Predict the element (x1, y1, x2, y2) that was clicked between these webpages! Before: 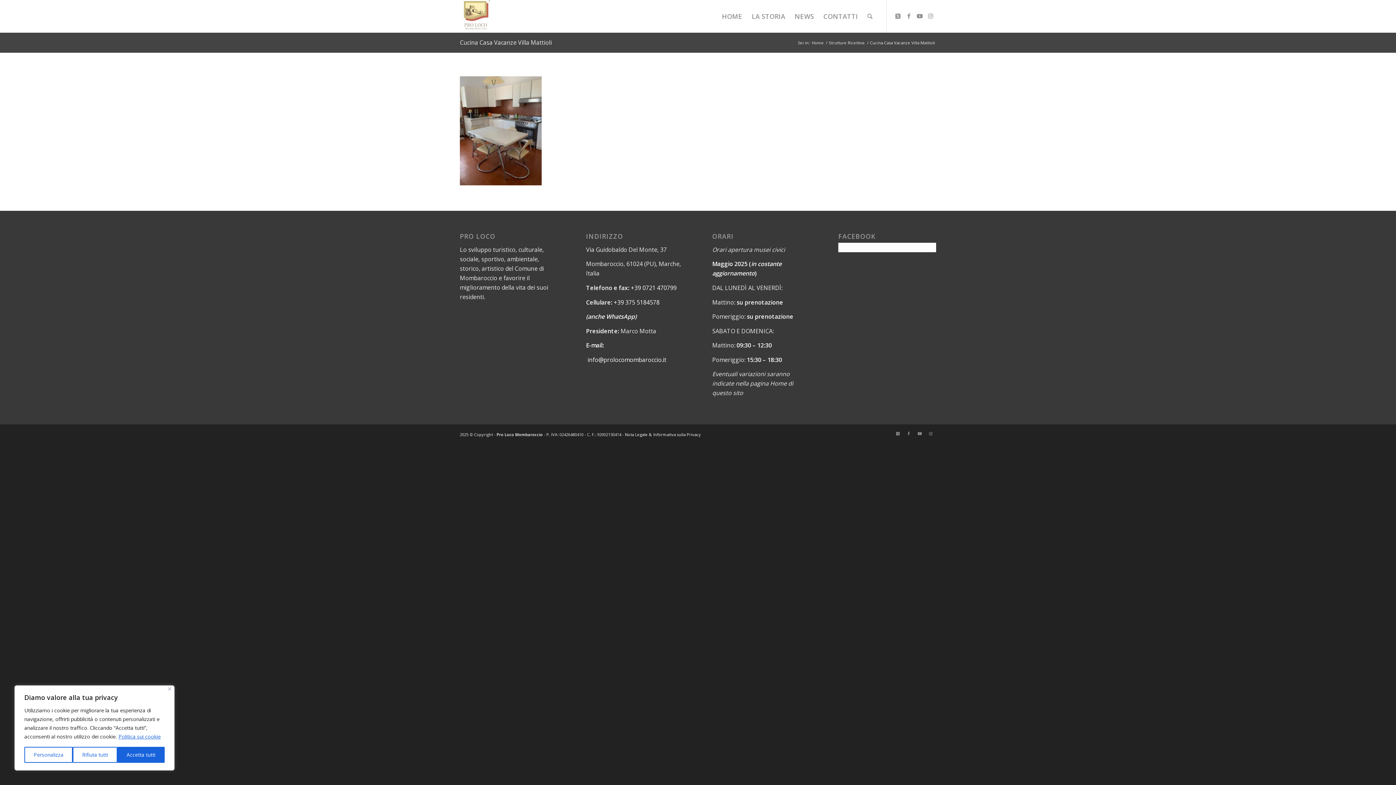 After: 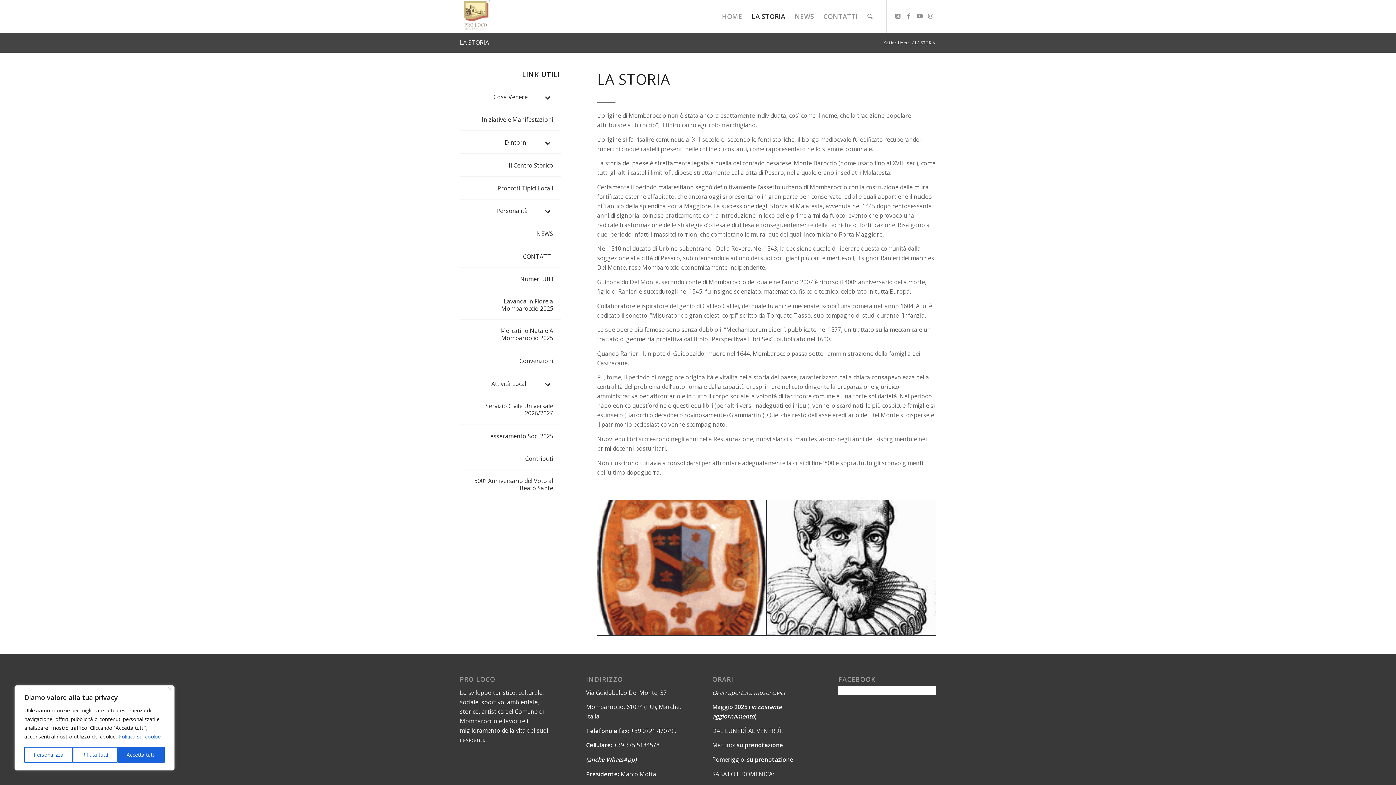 Action: label: LA STORIA bbox: (747, 0, 790, 32)